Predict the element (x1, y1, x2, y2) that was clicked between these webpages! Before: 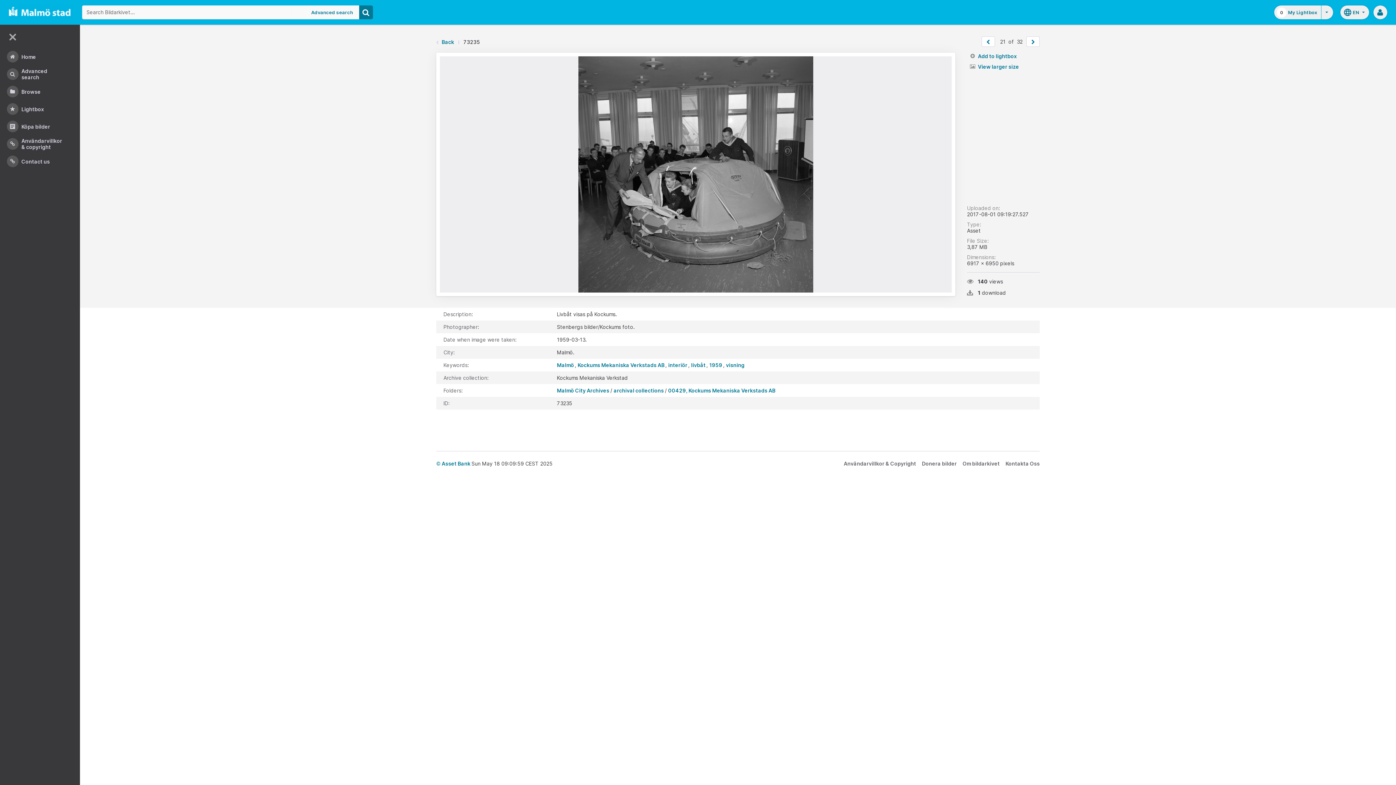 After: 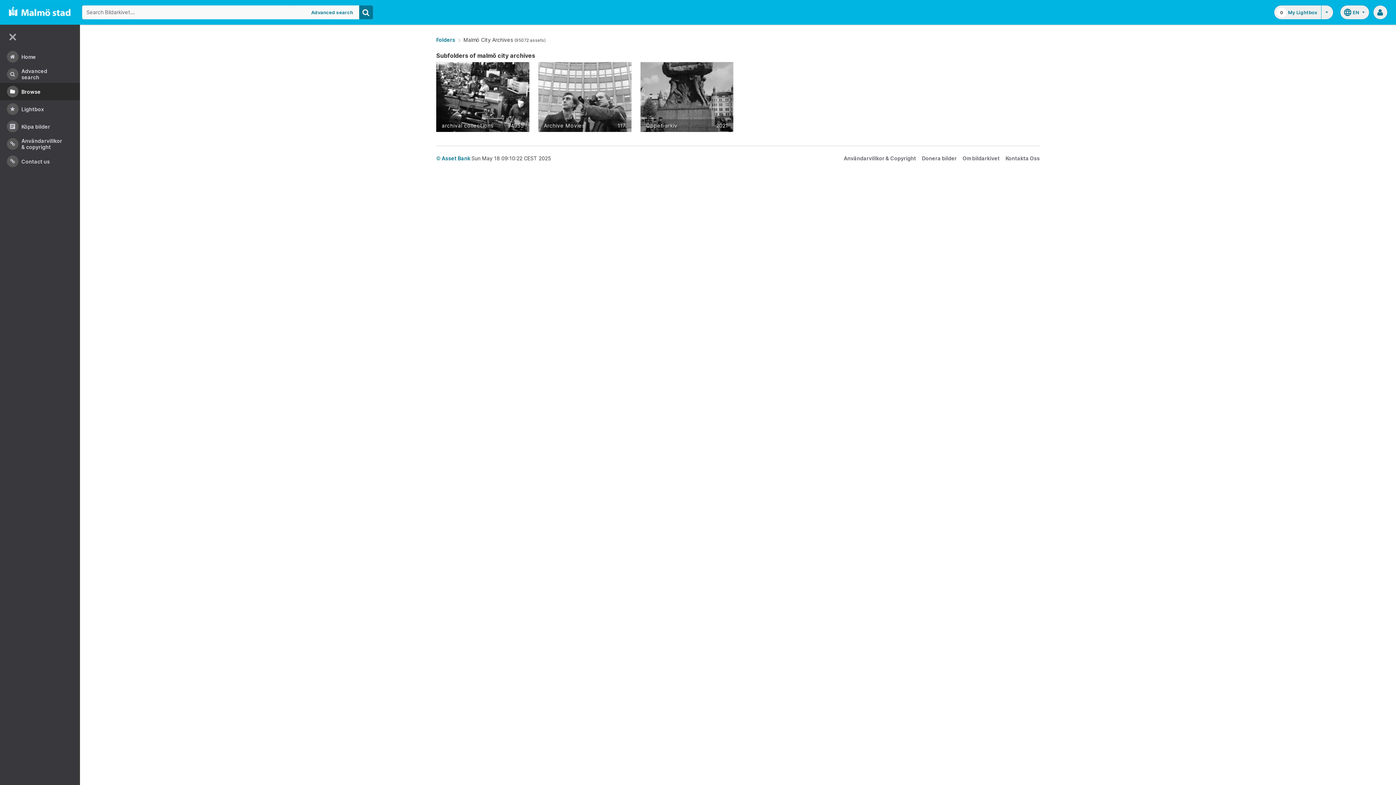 Action: label: Malmö City Archives  bbox: (557, 387, 610, 393)